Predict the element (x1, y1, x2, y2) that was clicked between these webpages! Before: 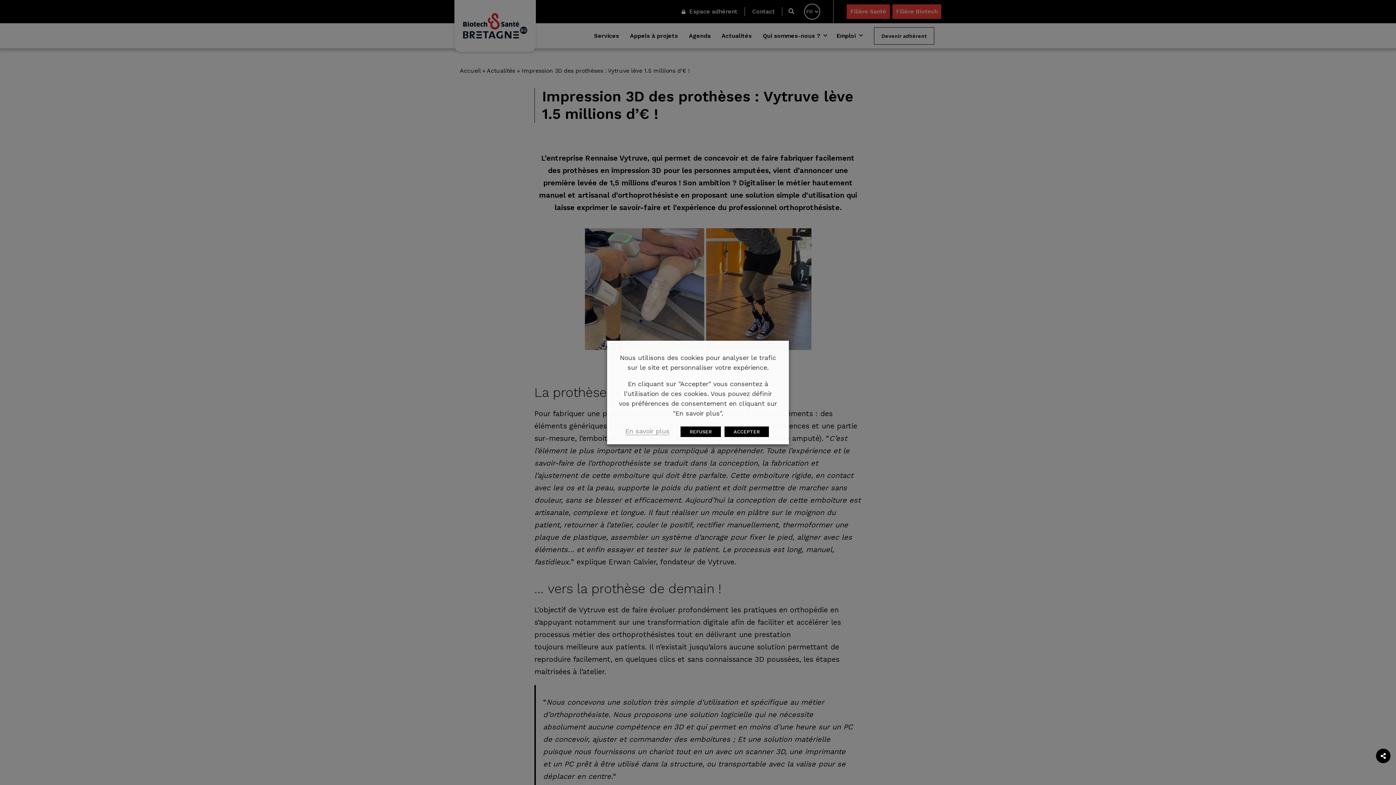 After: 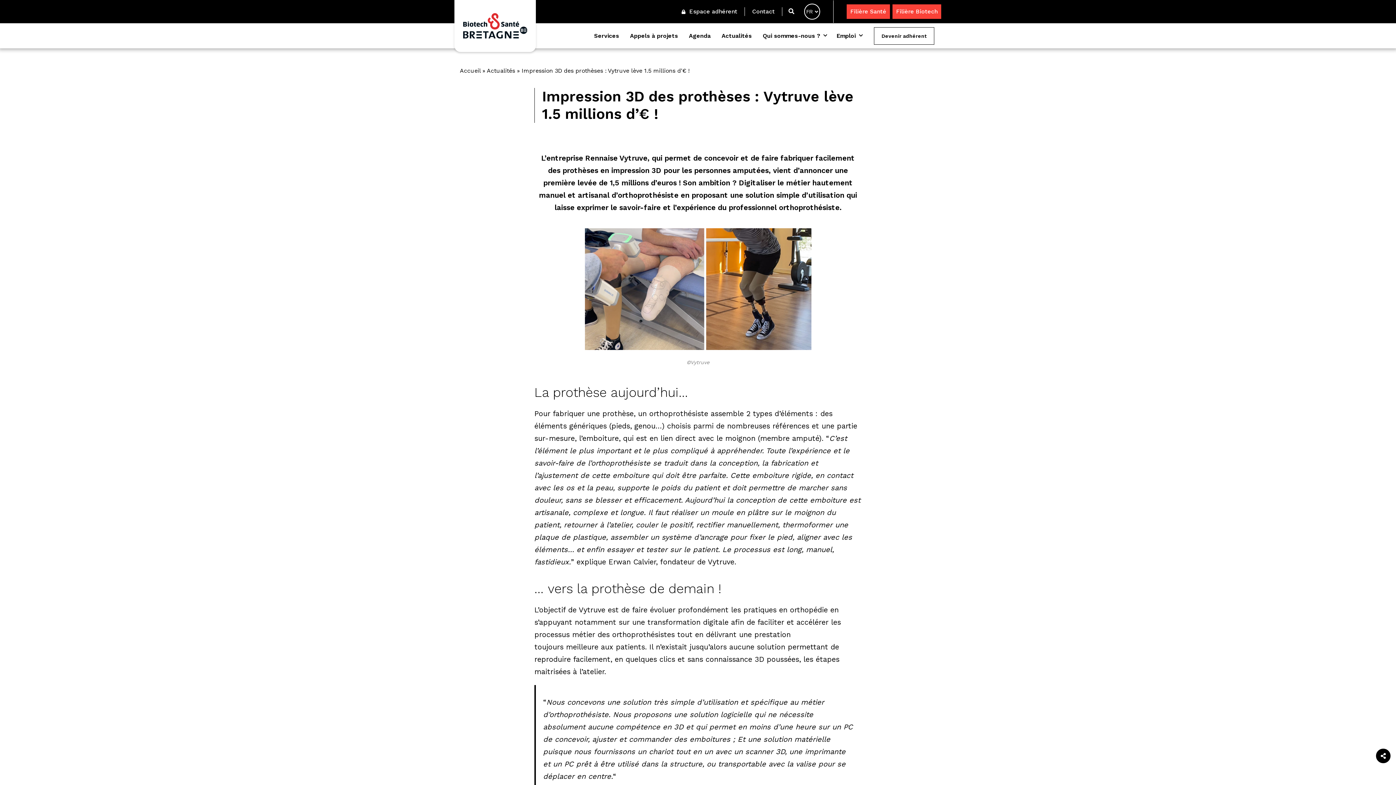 Action: bbox: (724, 426, 769, 437) label: ACCEPTER